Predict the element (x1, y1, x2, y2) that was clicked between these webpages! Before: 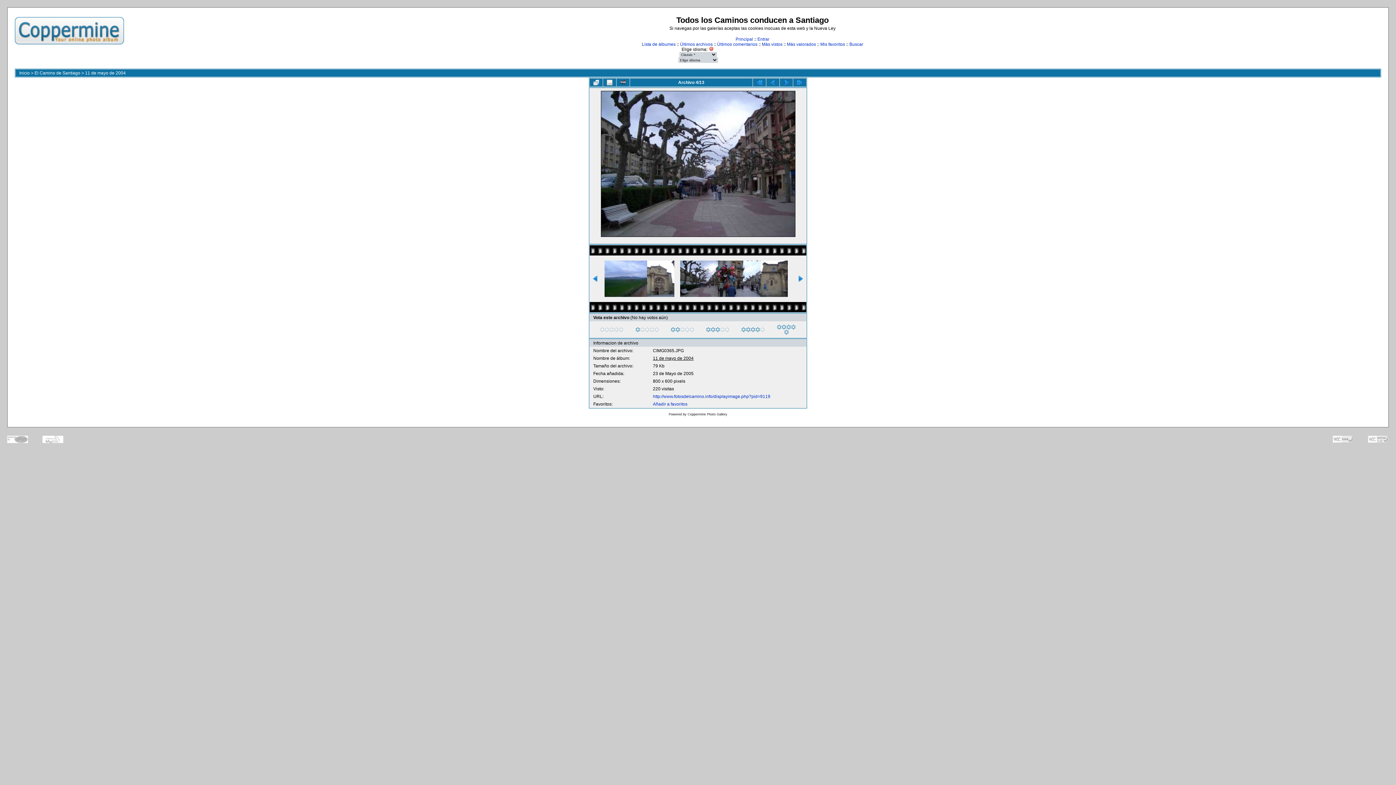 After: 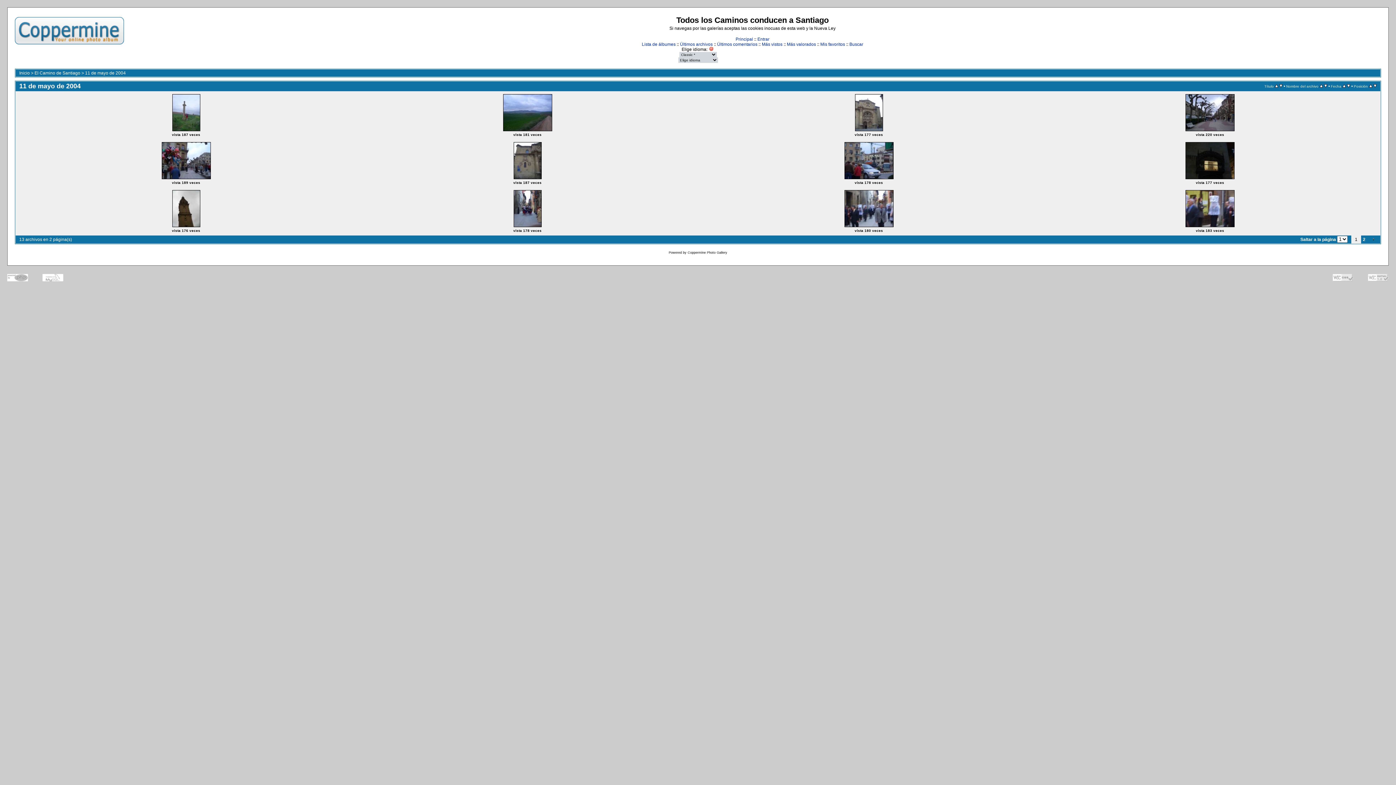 Action: bbox: (653, 356, 693, 361) label: 11 de mayo de 2004